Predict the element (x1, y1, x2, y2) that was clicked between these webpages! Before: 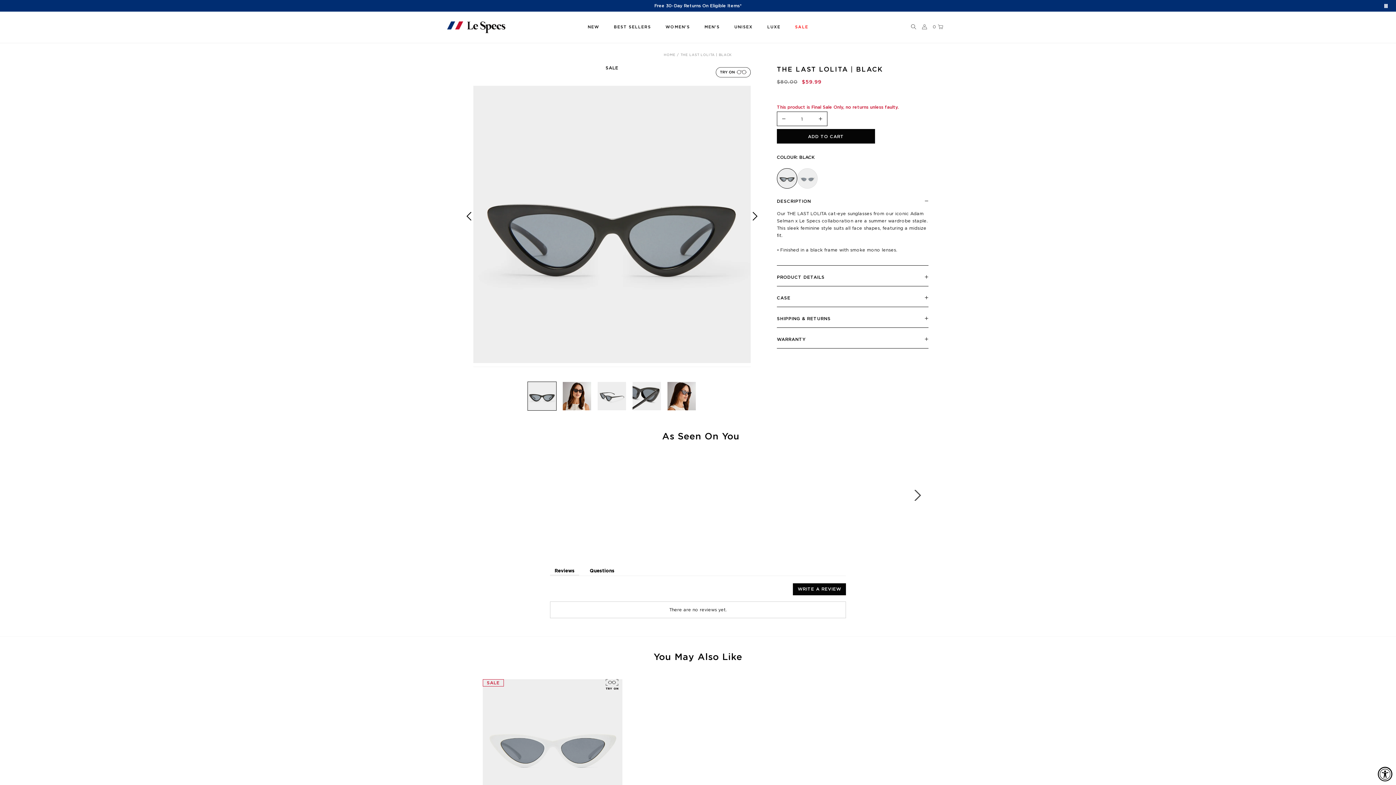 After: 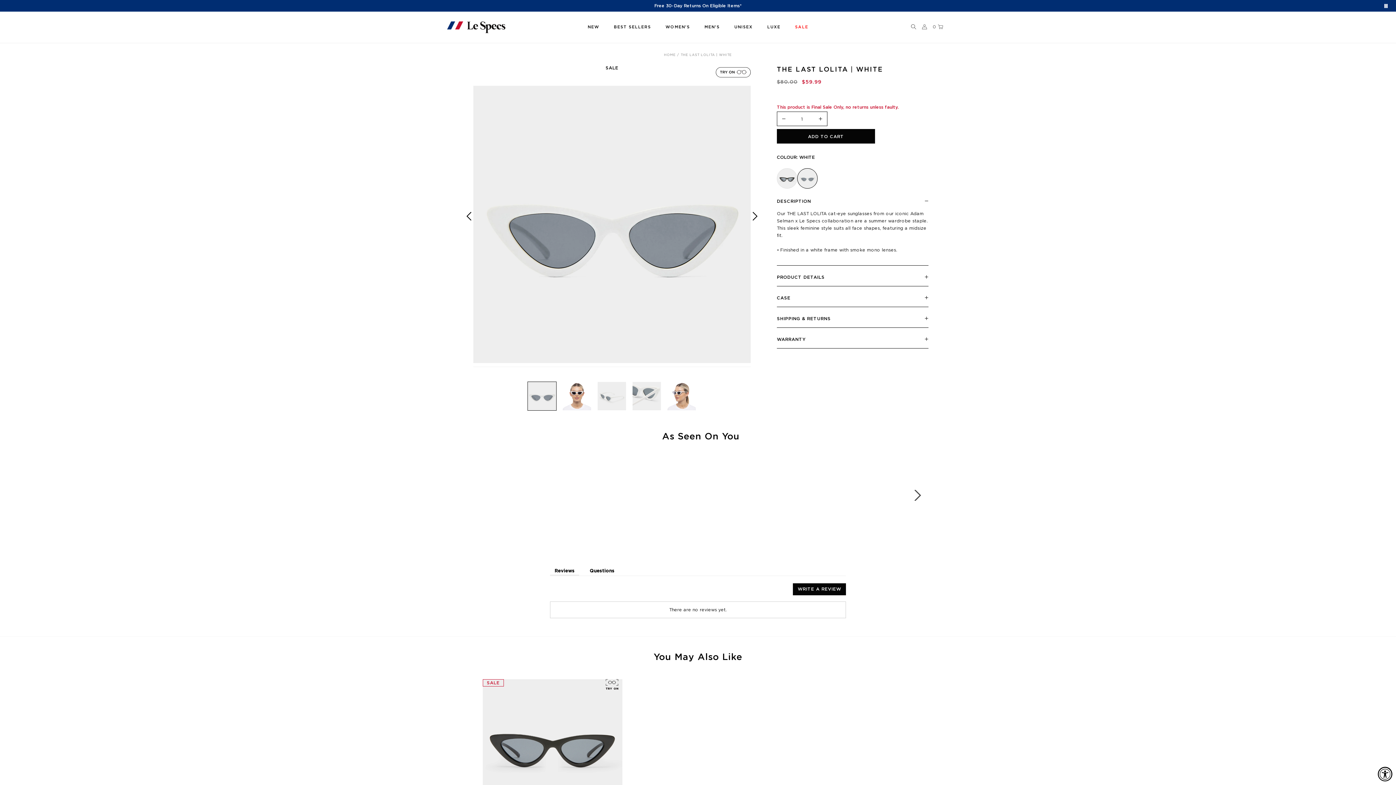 Action: bbox: (797, 168, 817, 188)